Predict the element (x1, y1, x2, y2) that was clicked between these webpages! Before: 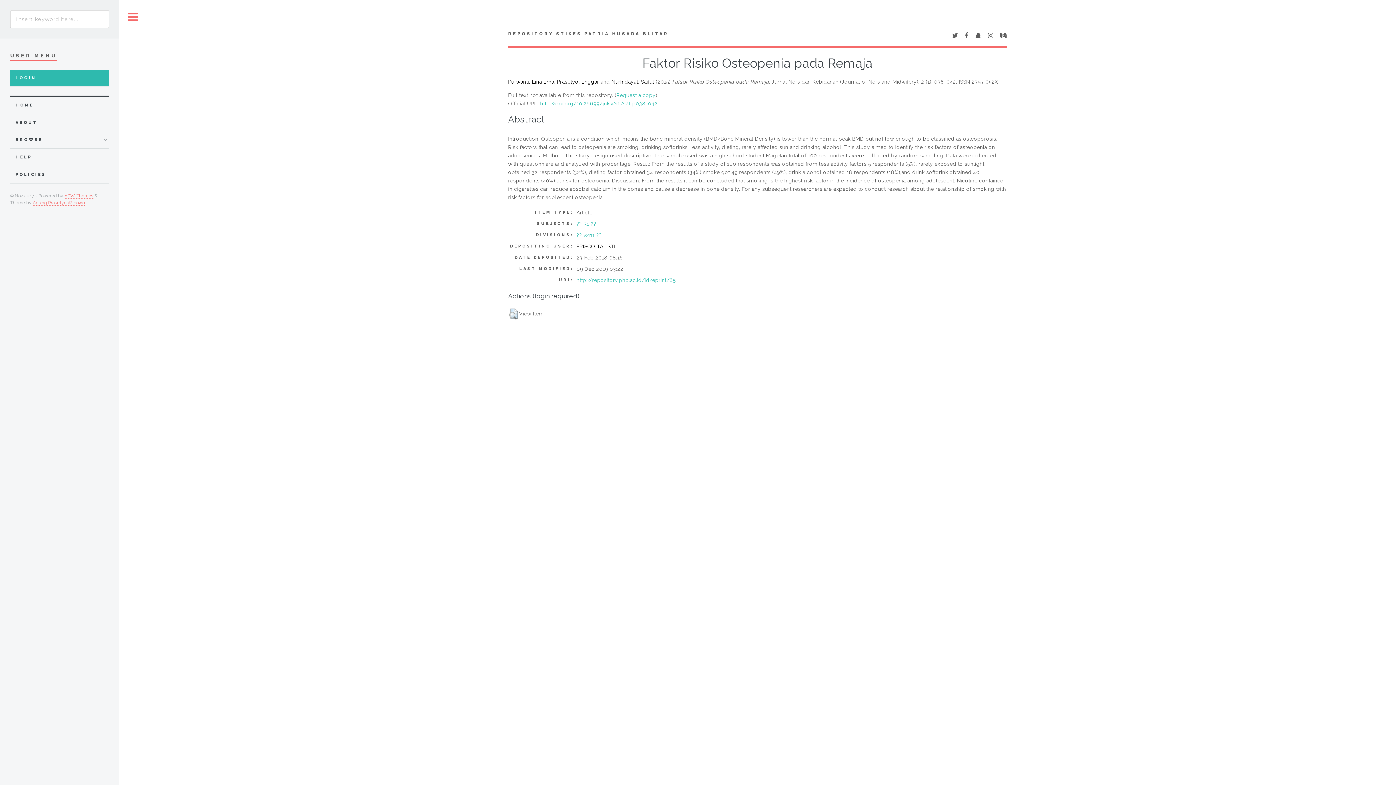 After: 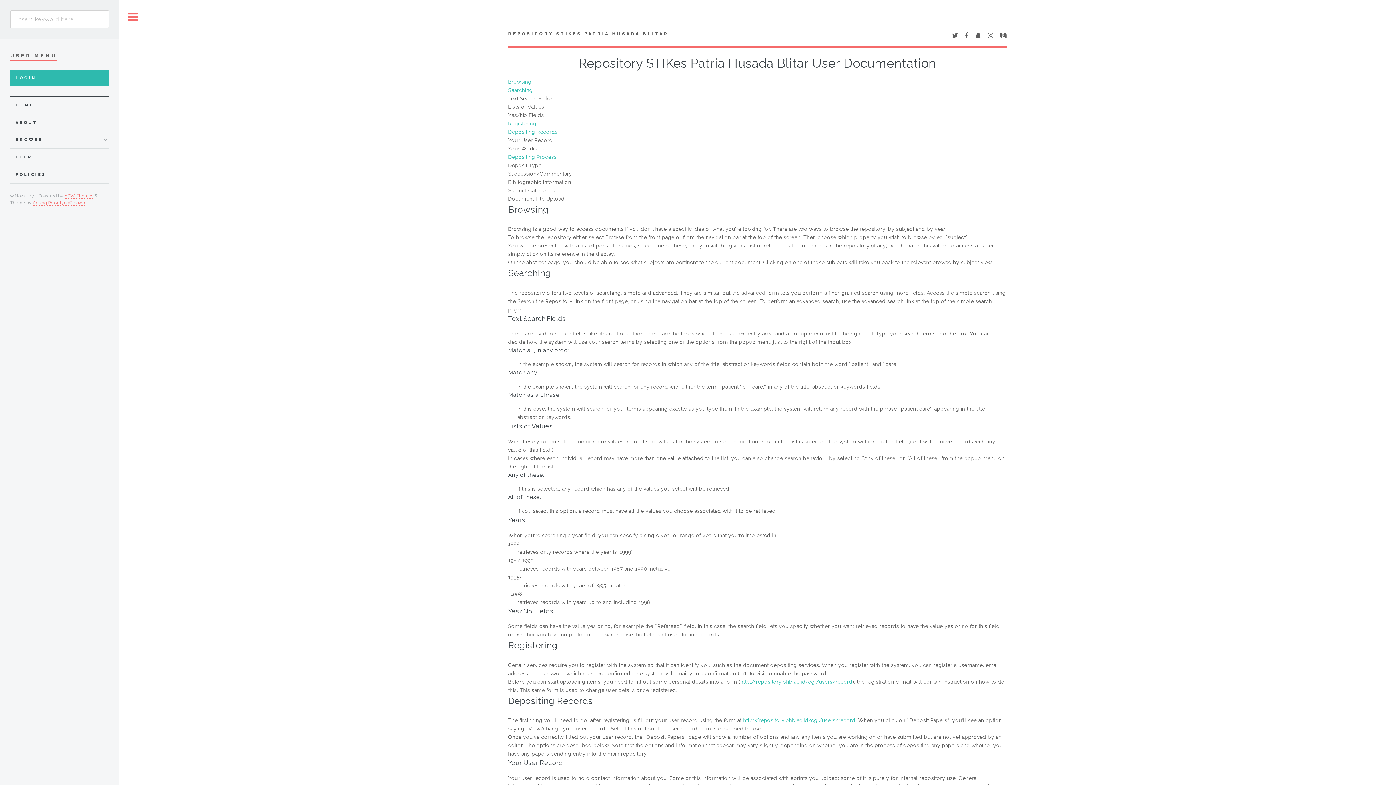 Action: label: HELP bbox: (15, 152, 108, 161)